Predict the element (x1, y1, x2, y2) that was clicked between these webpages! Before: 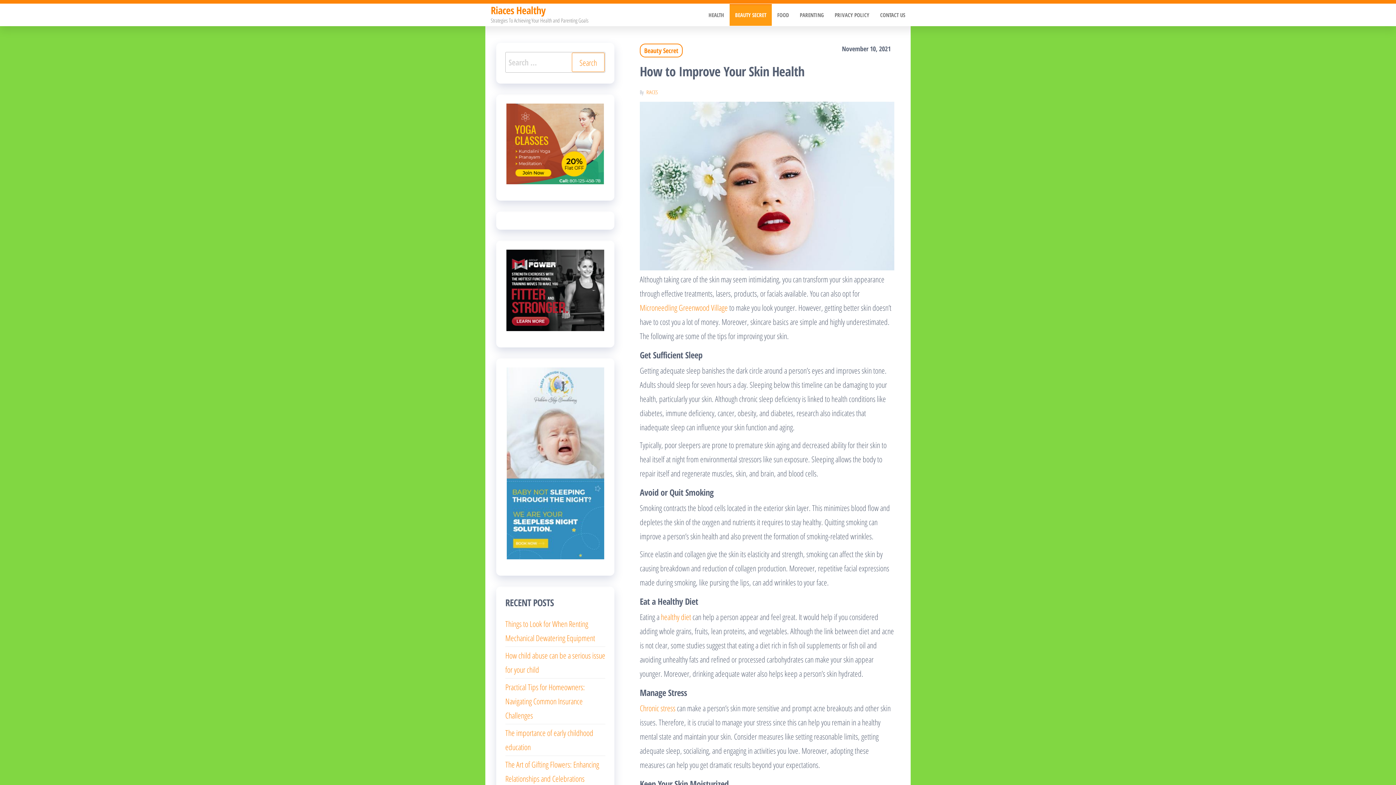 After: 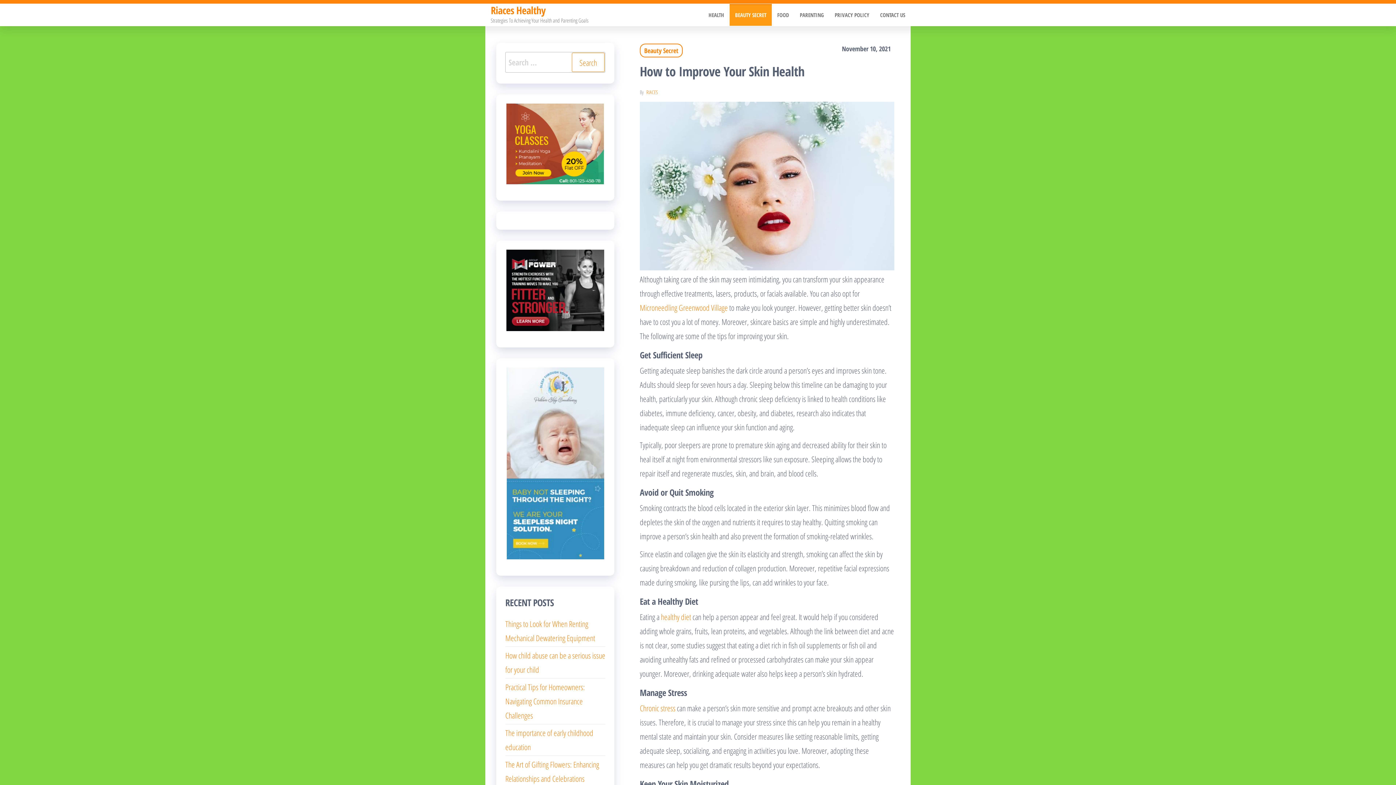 Action: bbox: (506, 103, 604, 184)